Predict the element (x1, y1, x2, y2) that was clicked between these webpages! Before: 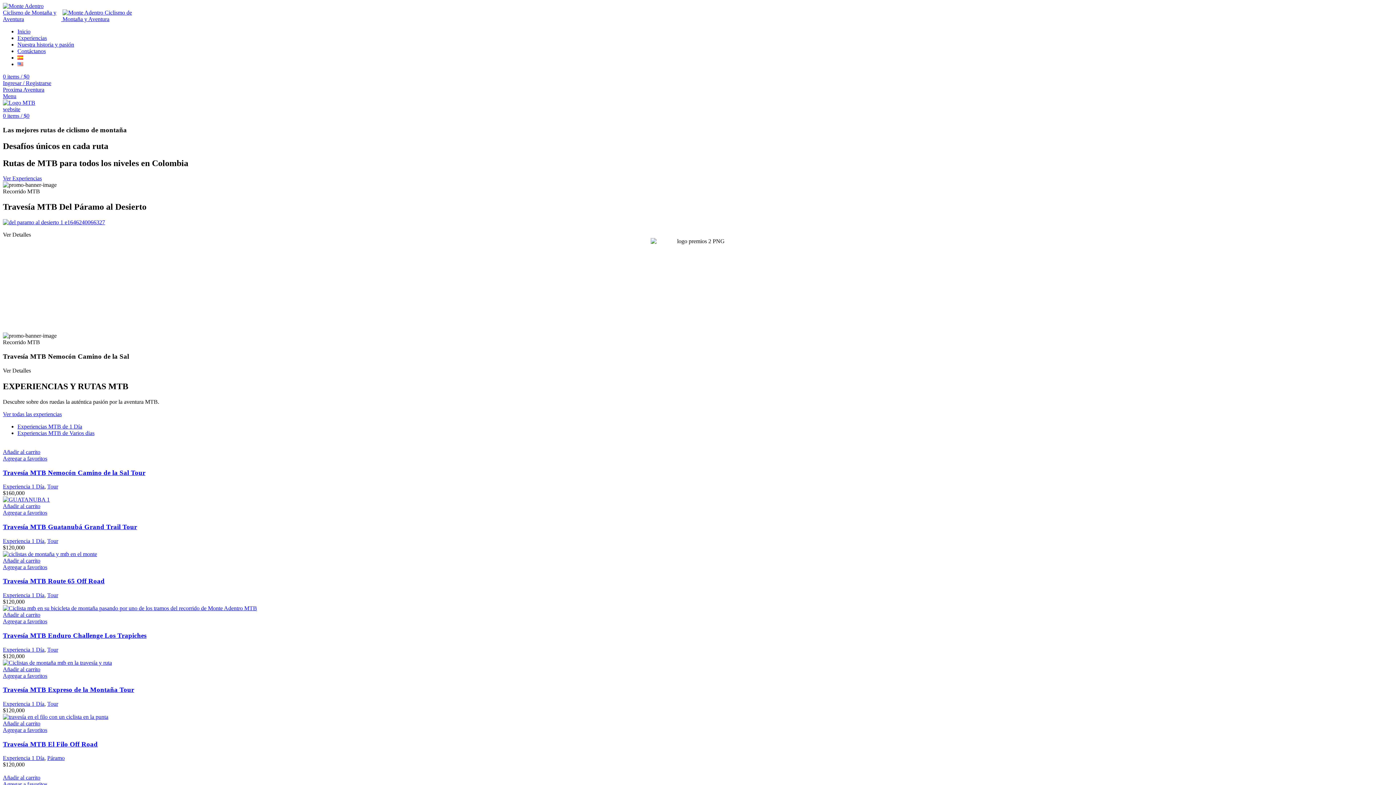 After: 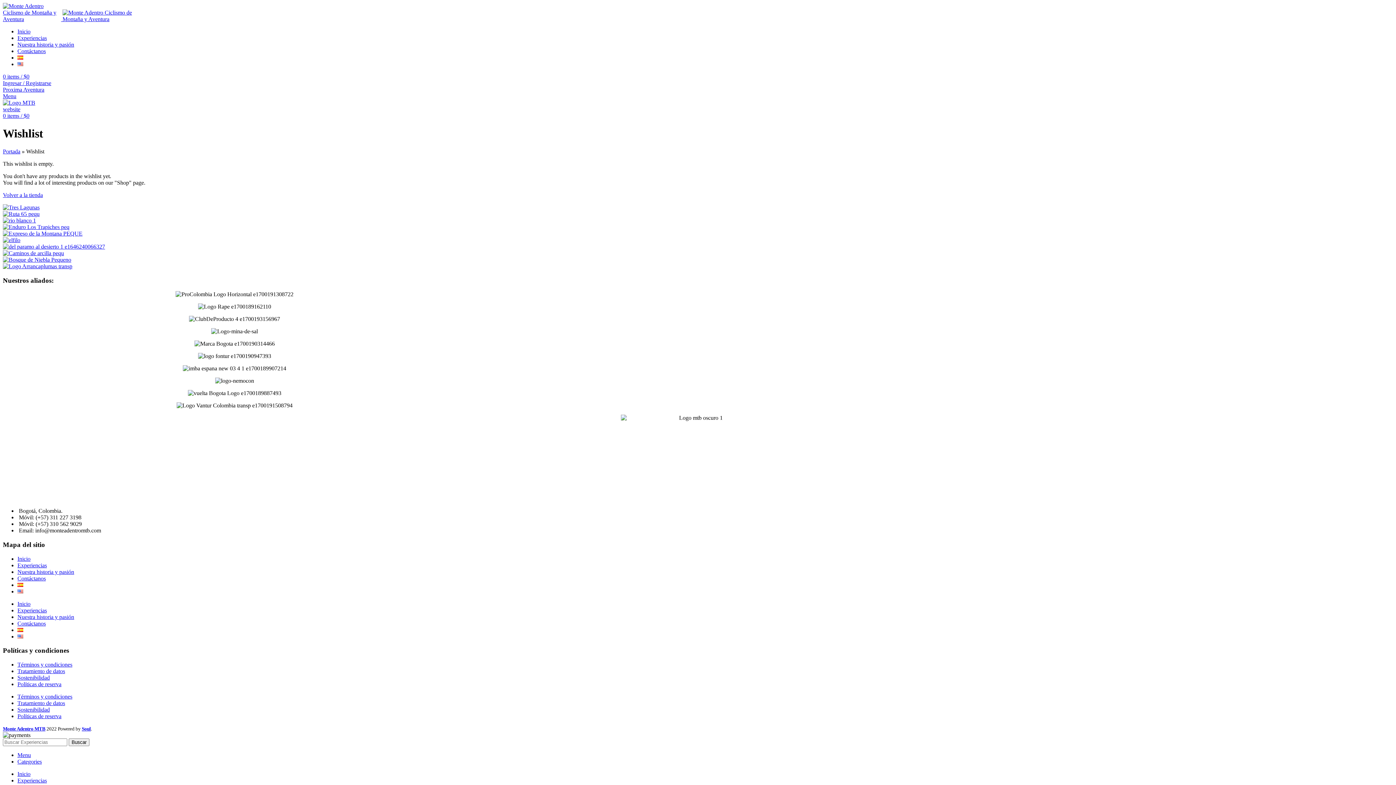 Action: label: Agregar a favoritos bbox: (2, 727, 47, 733)